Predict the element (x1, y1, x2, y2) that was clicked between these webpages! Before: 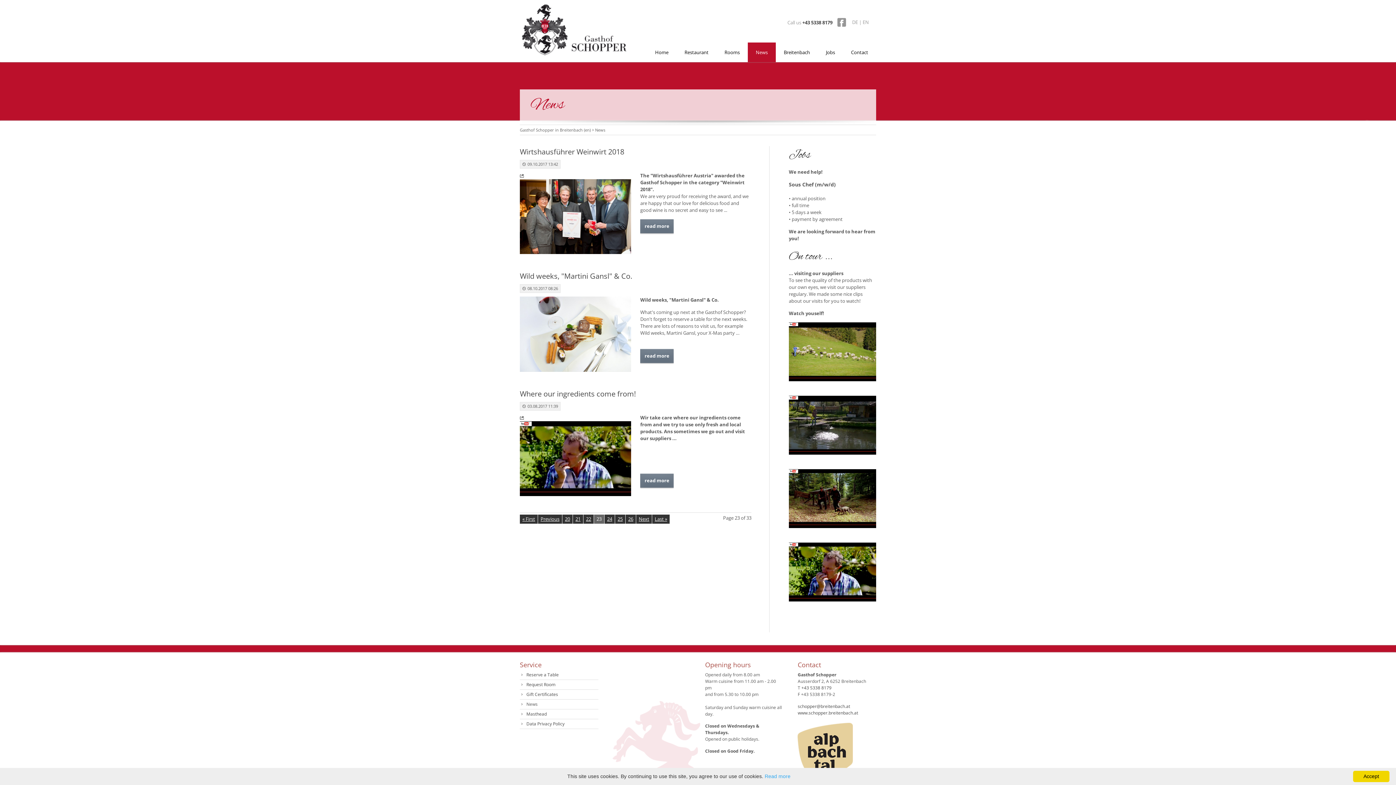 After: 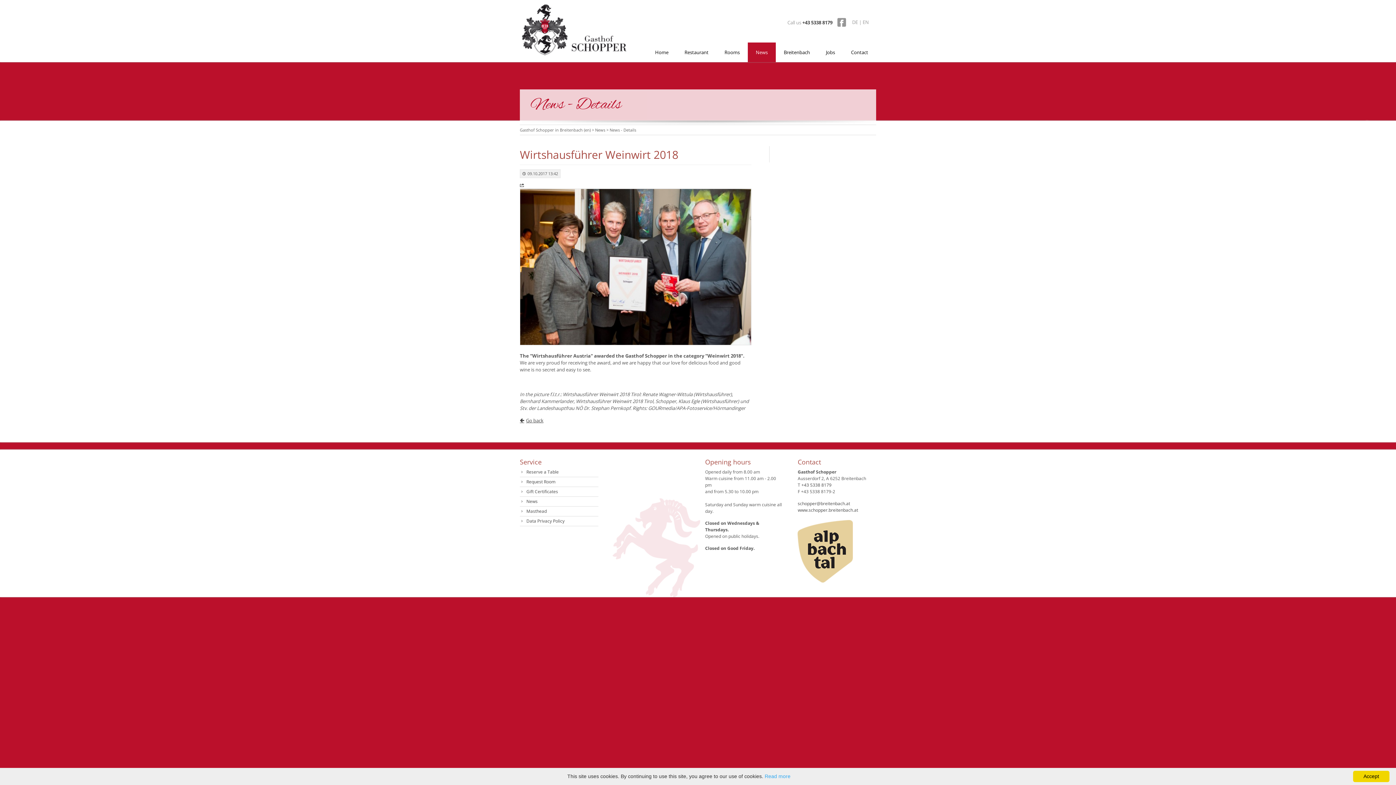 Action: bbox: (520, 146, 624, 156) label: Wirtshausführer Weinwirt 2018